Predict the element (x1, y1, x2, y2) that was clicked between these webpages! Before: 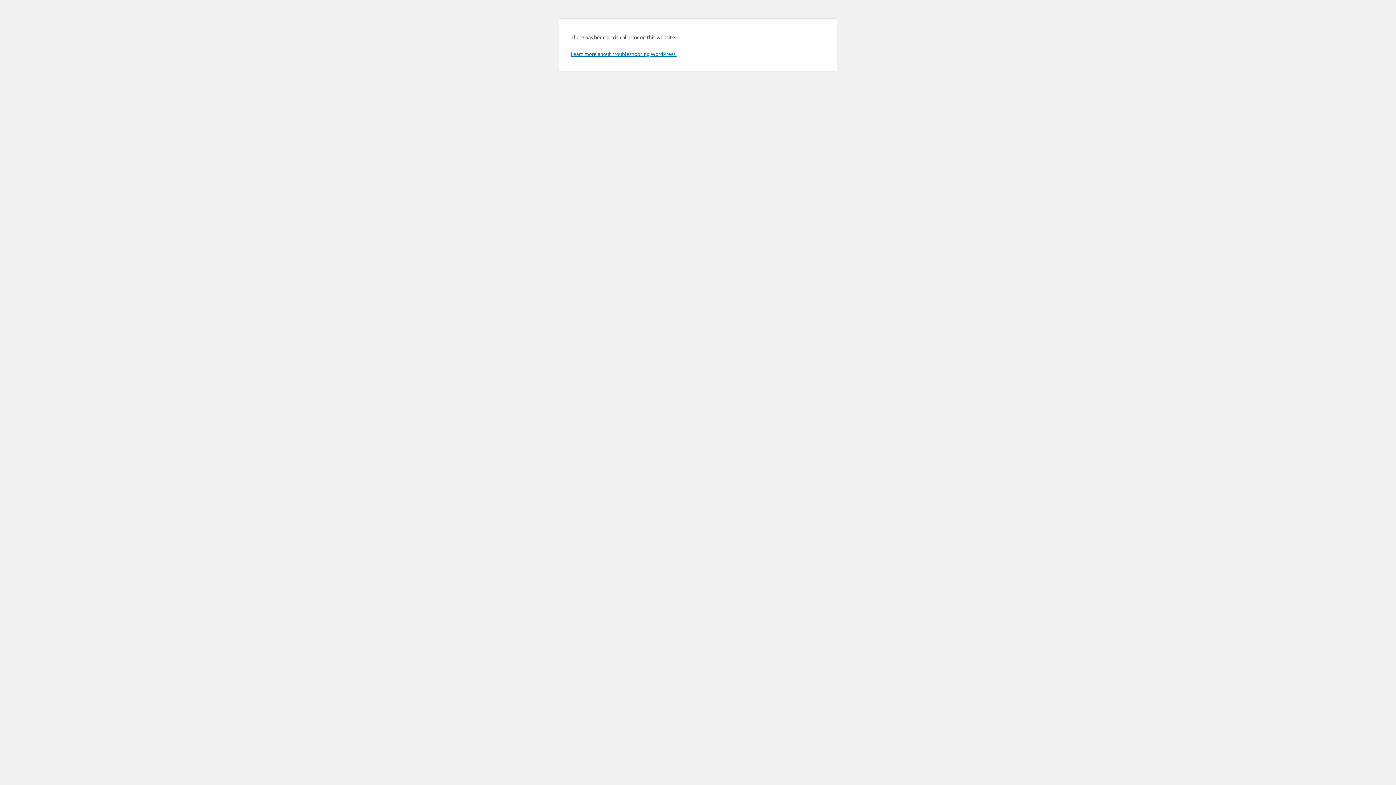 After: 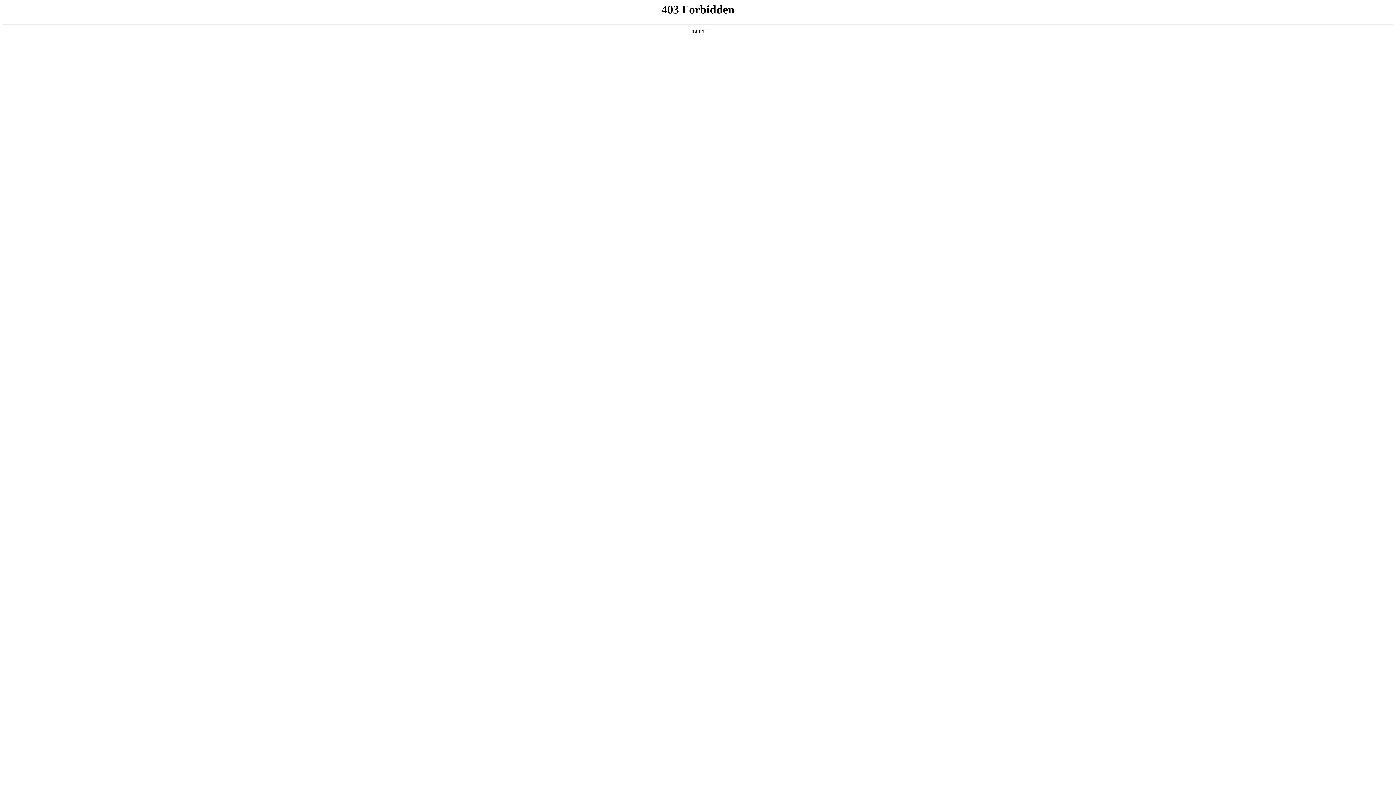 Action: label: Learn more about troubleshooting WordPress. bbox: (570, 50, 676, 57)